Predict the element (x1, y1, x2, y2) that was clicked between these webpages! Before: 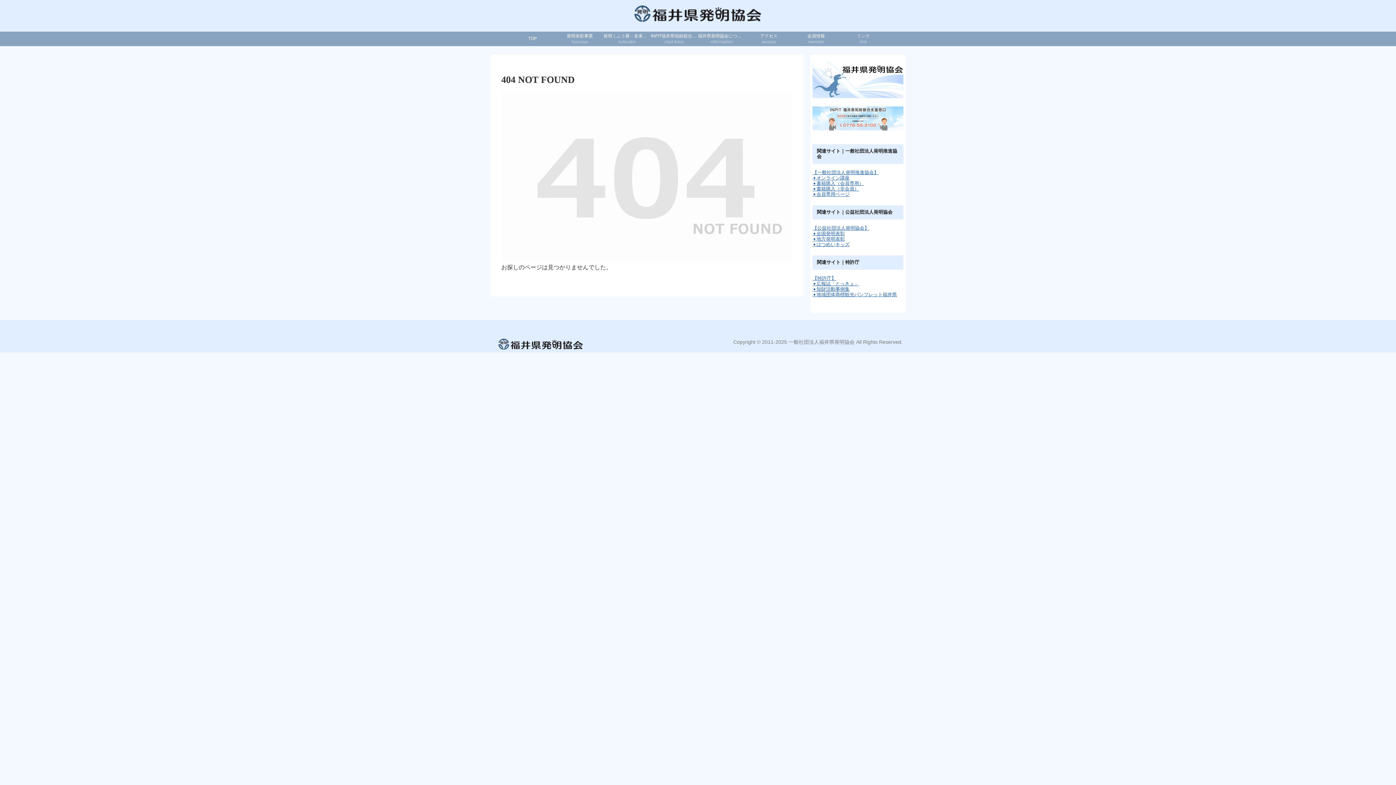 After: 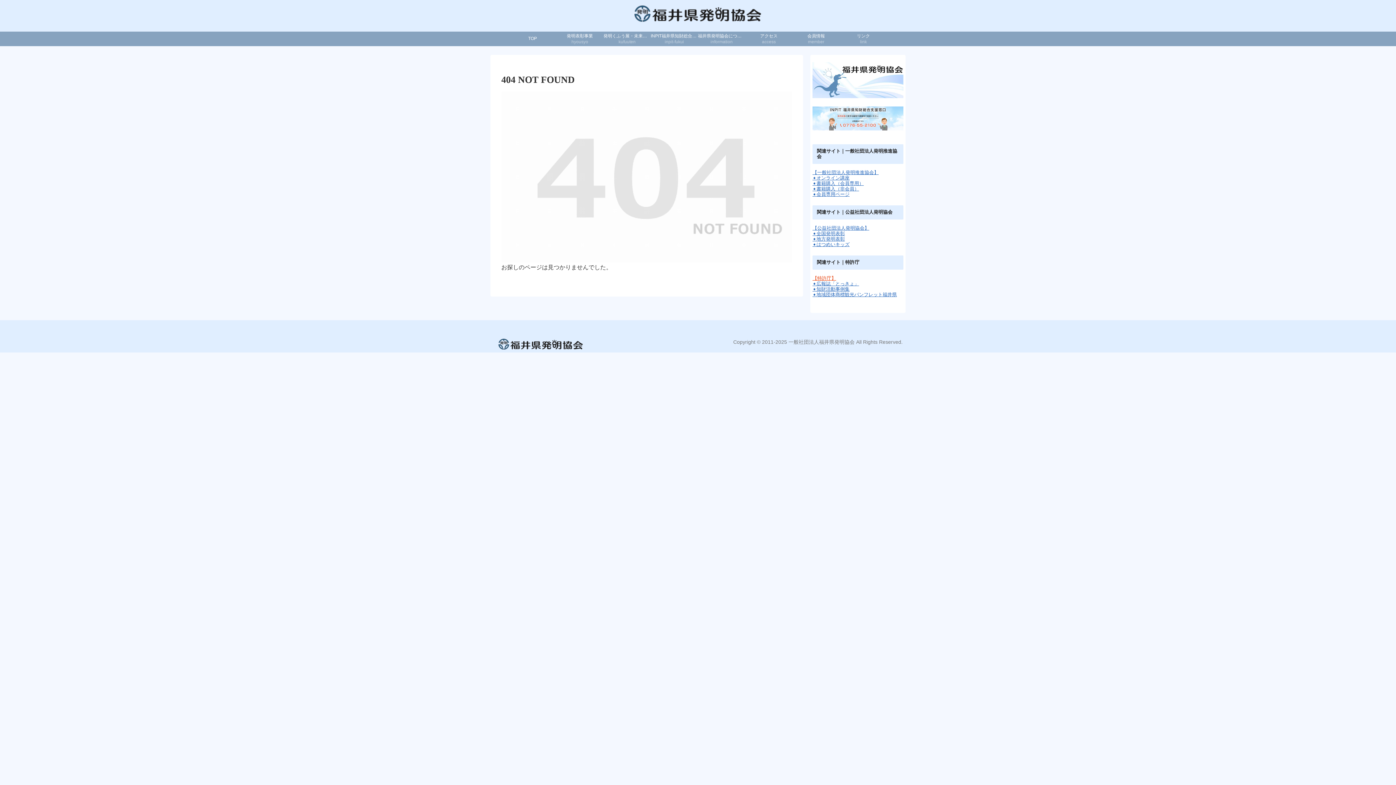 Action: label: 【特許庁】 bbox: (812, 275, 836, 281)